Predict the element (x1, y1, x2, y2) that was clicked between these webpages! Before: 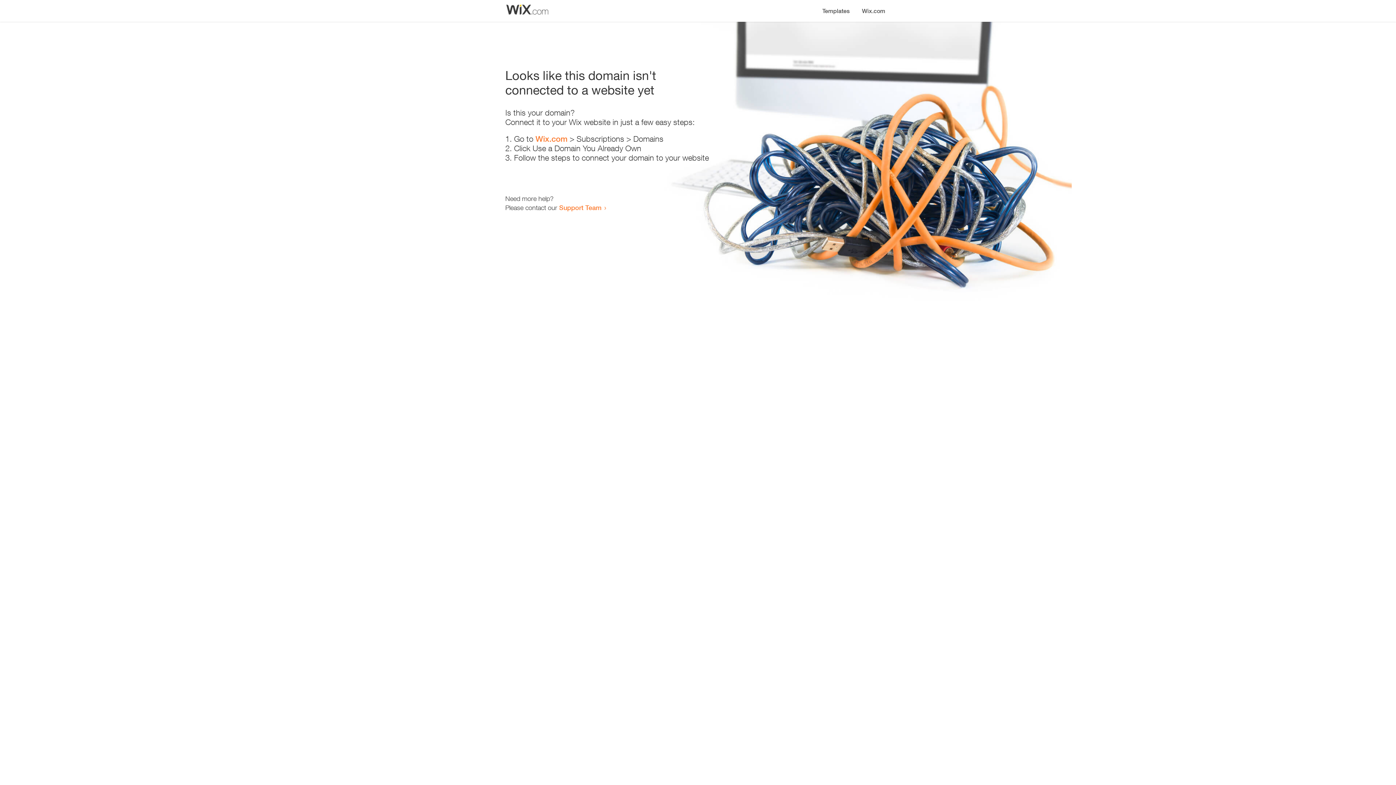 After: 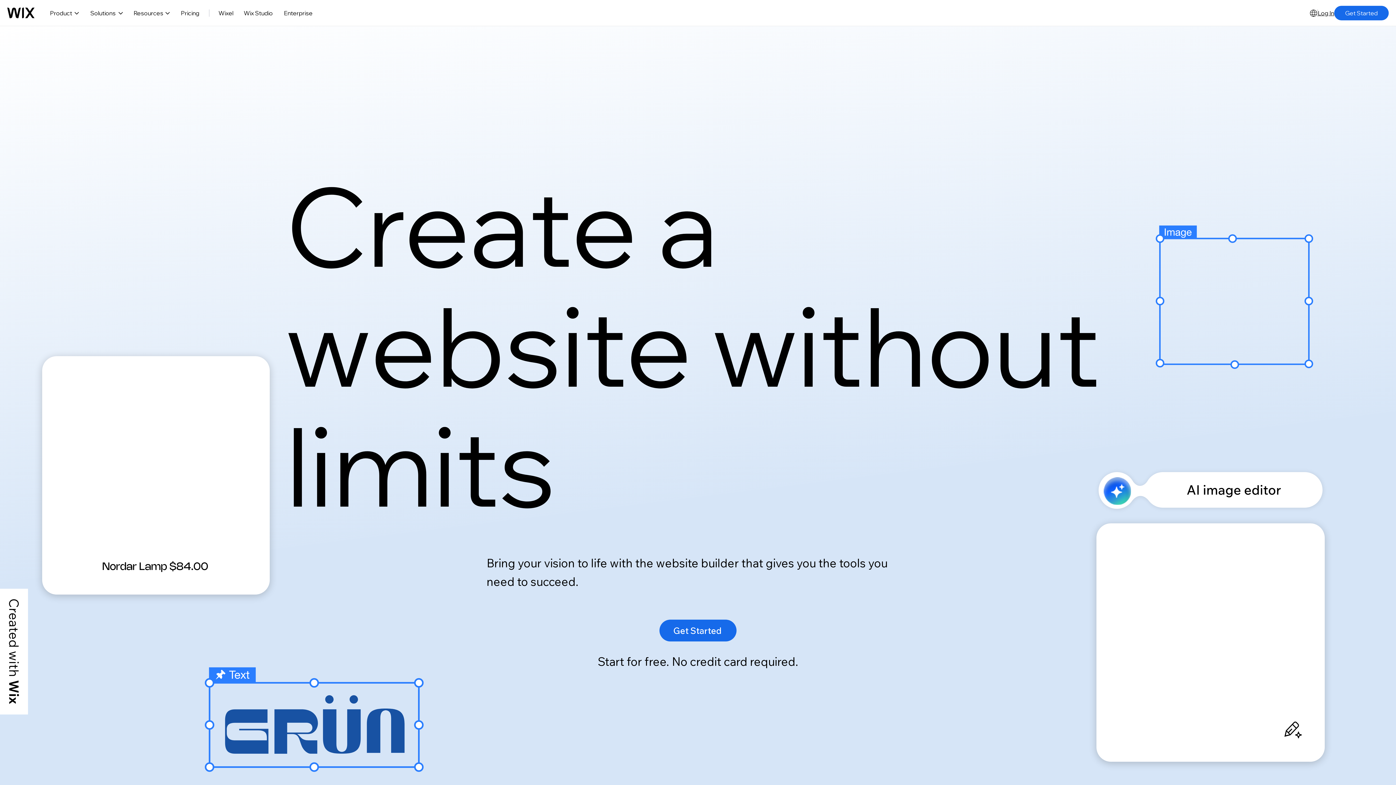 Action: label: Wix.com bbox: (856, 0, 890, 14)